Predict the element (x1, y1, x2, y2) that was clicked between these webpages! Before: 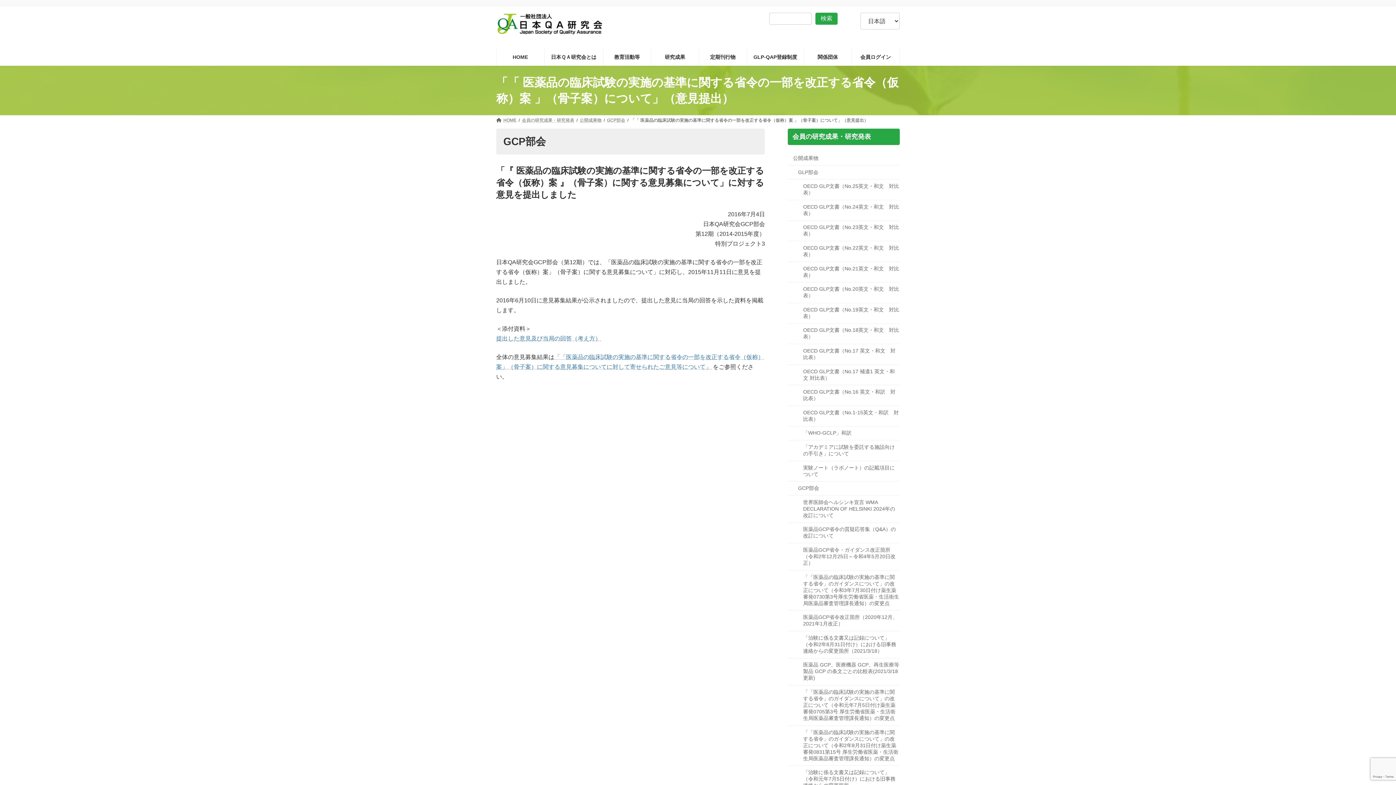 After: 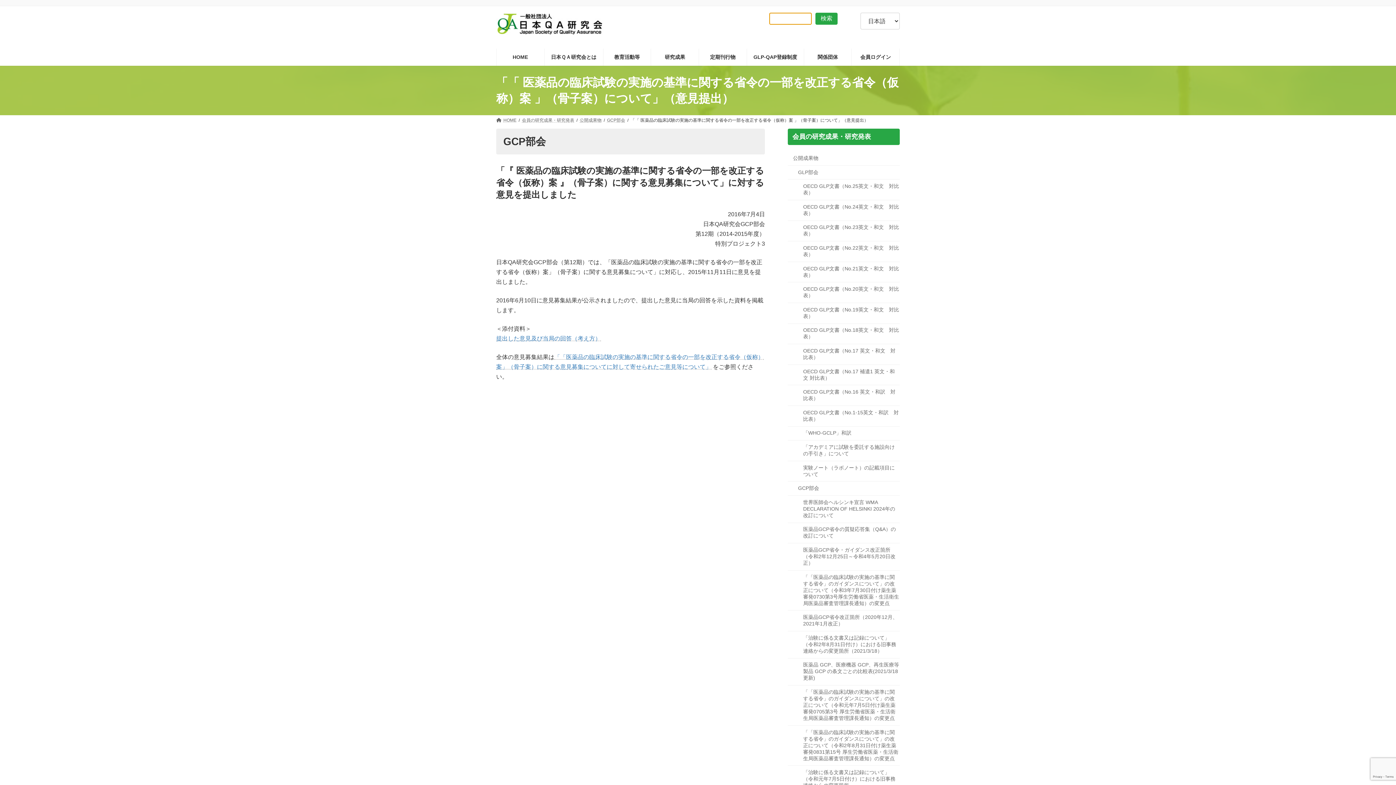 Action: label: 検索 bbox: (815, 12, 837, 24)